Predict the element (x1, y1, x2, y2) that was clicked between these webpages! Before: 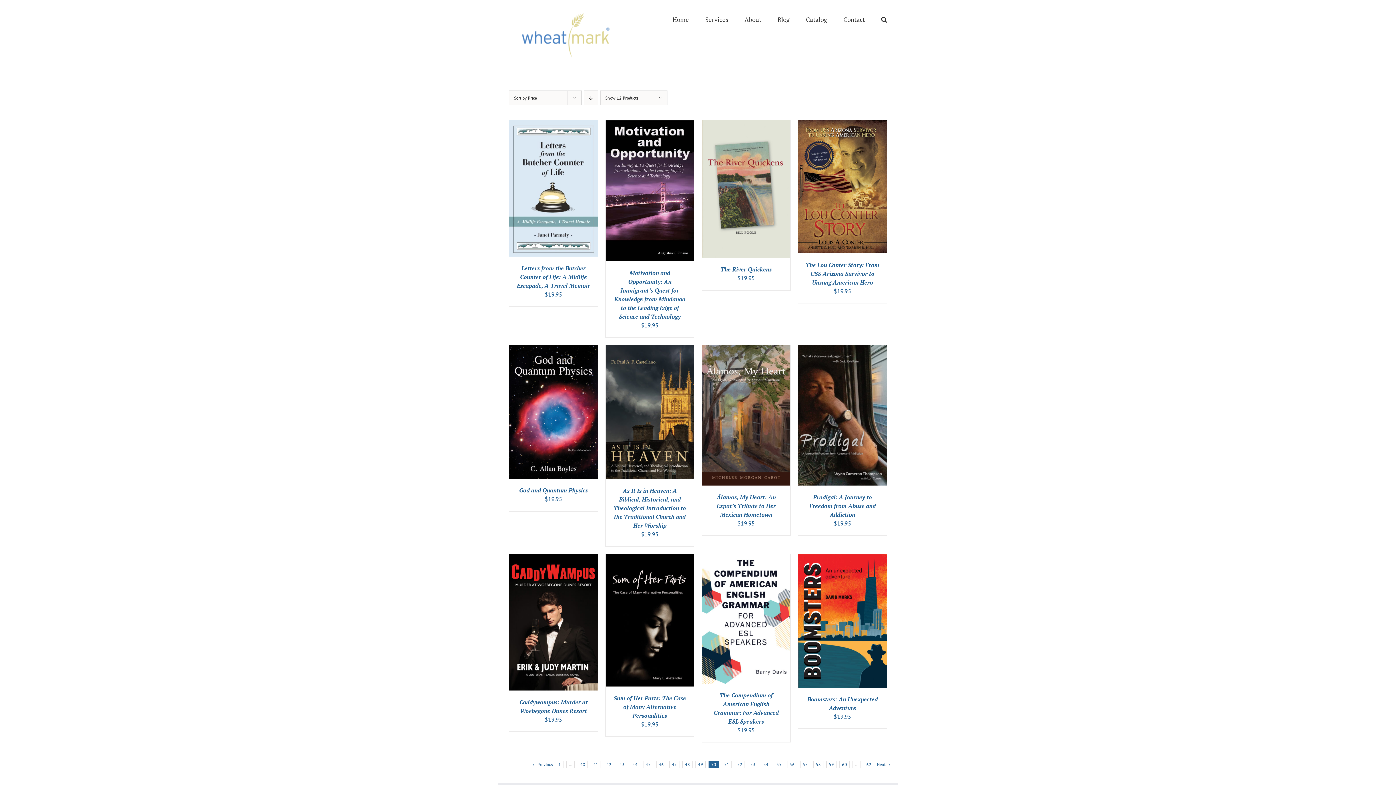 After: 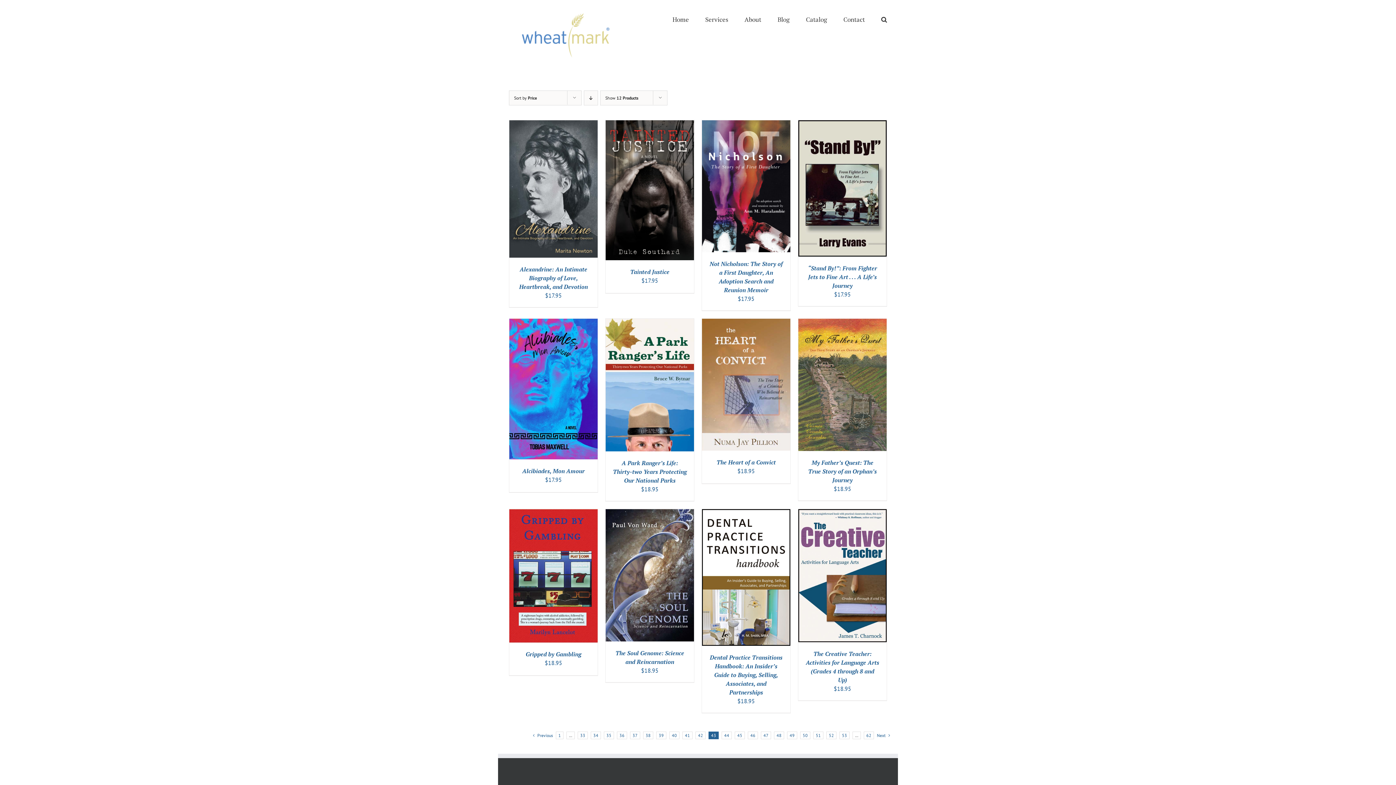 Action: bbox: (617, 761, 627, 768) label: Page 43